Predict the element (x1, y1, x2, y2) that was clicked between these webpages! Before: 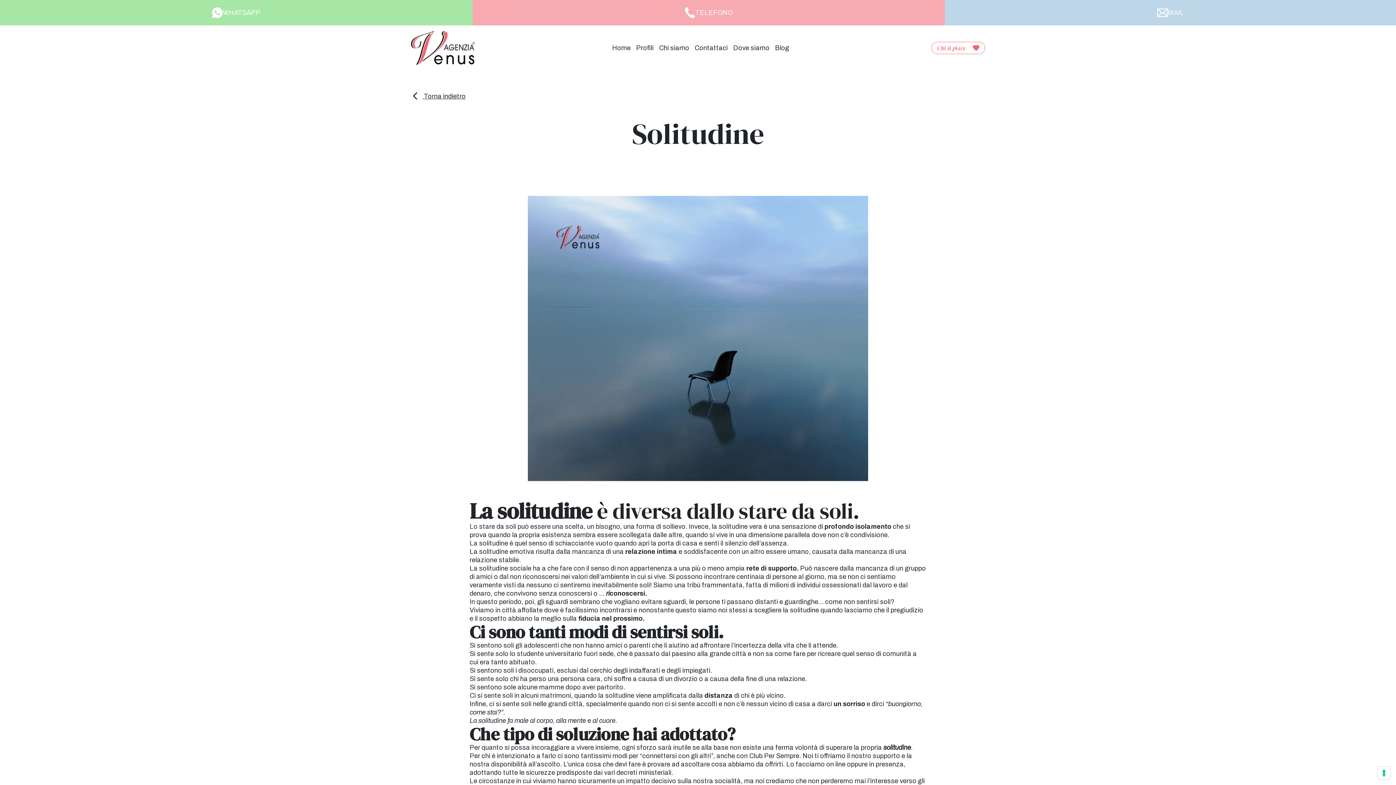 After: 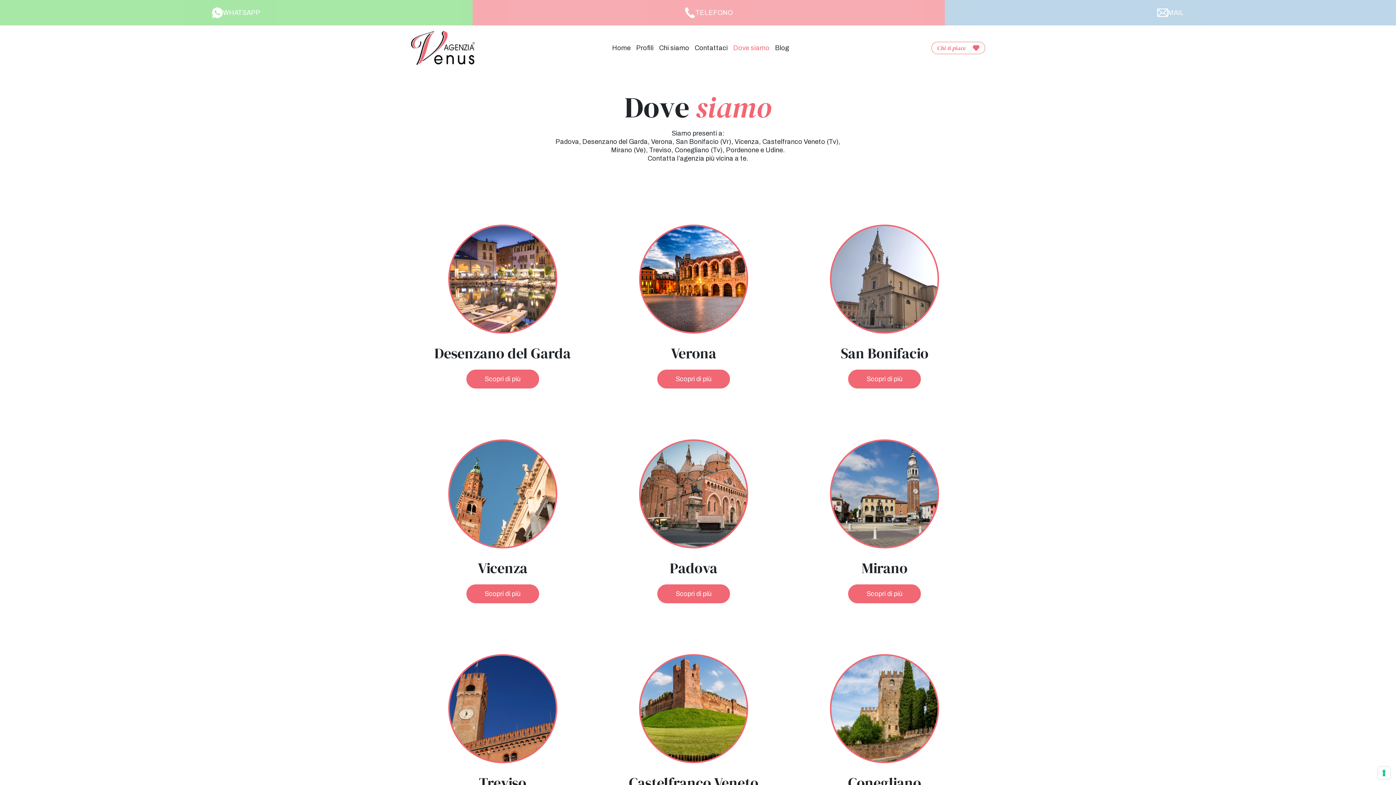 Action: label: Dove siamo bbox: (733, 43, 769, 52)